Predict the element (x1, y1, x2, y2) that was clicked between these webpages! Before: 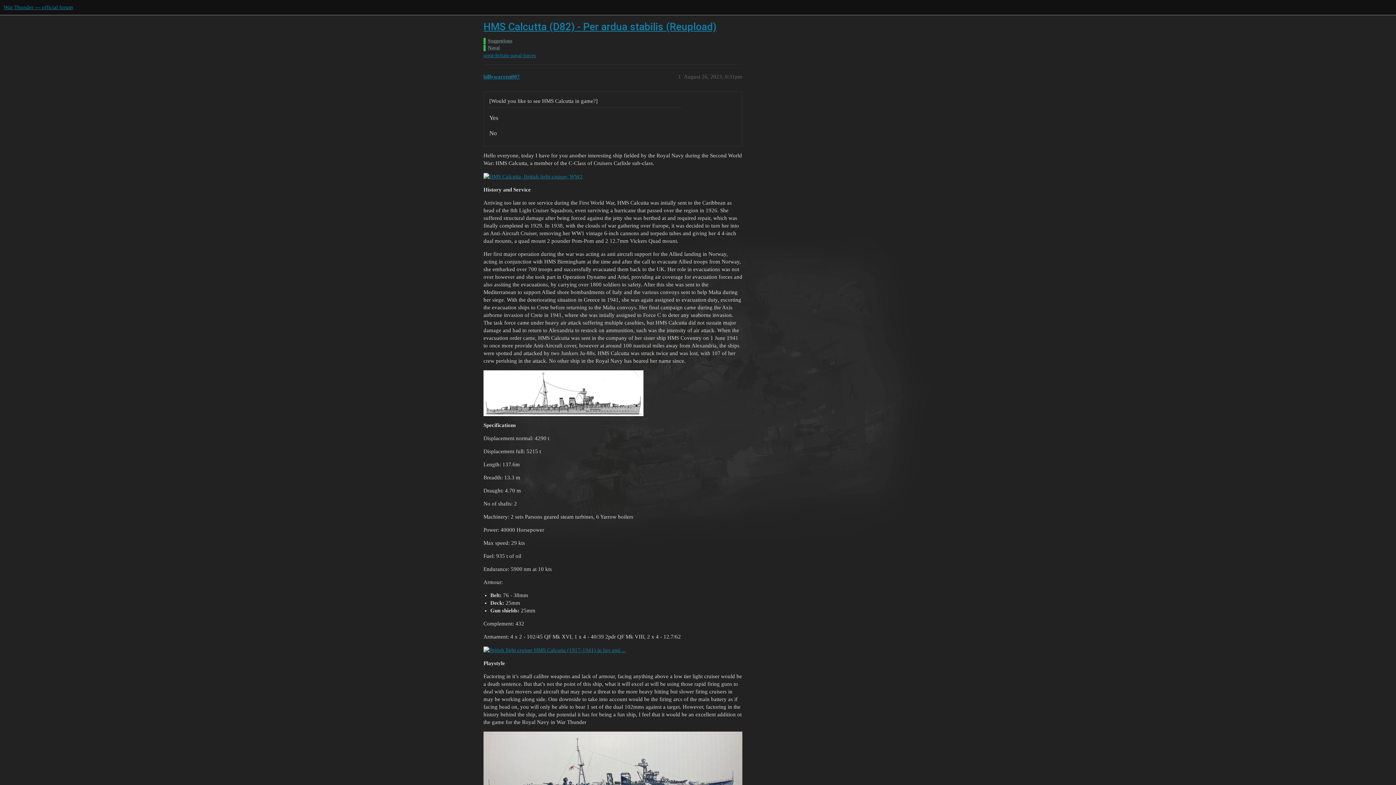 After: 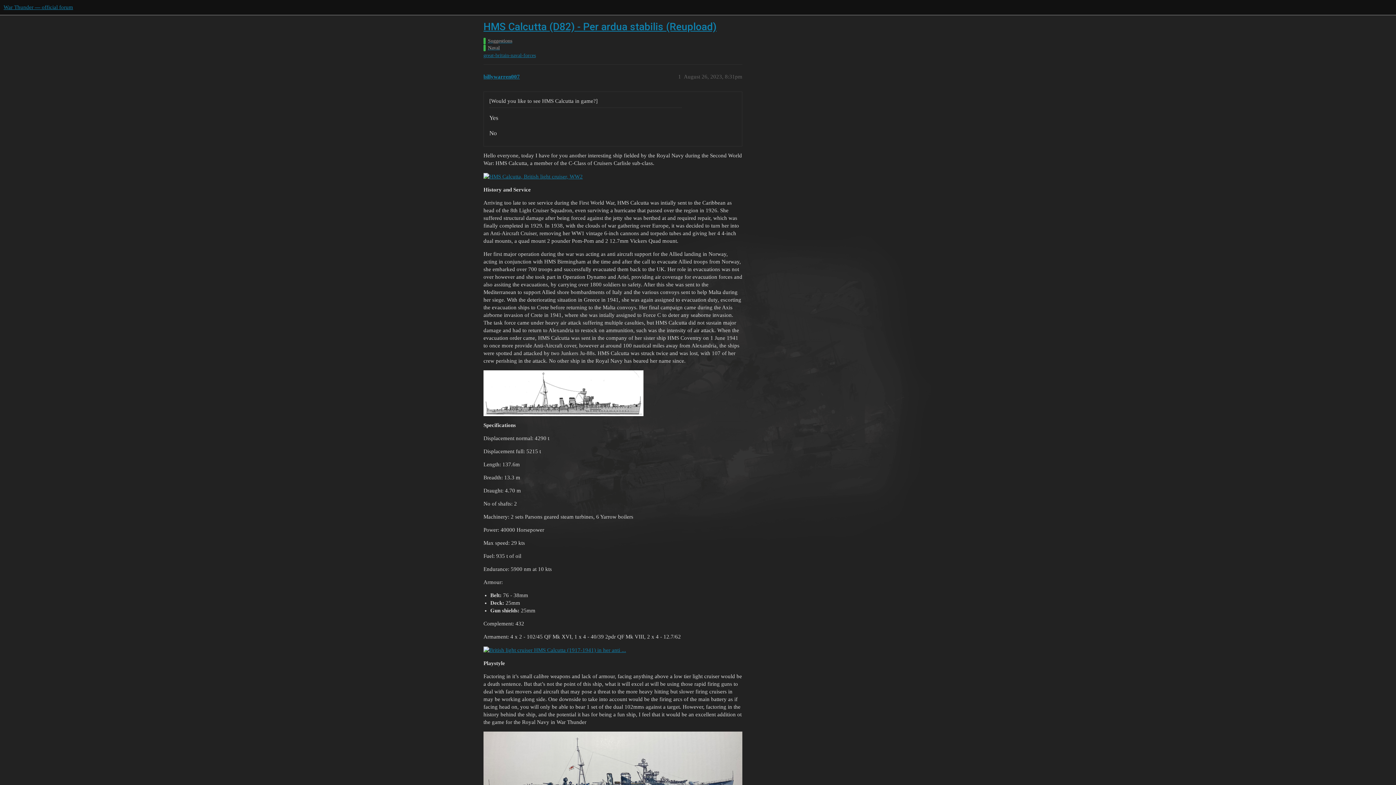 Action: bbox: (483, 20, 716, 32) label: HMS Calcutta (D82) - Per ardua stabilis (Reupload)